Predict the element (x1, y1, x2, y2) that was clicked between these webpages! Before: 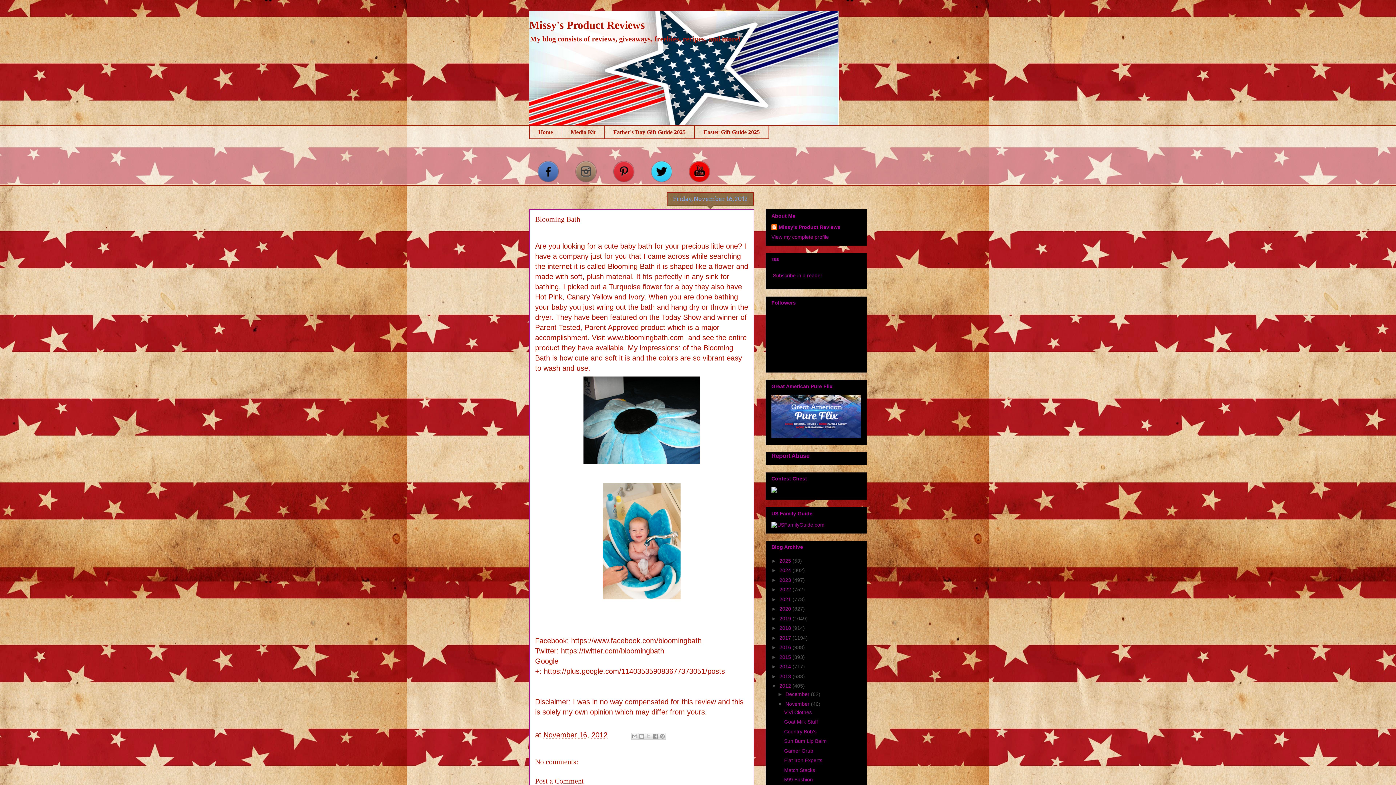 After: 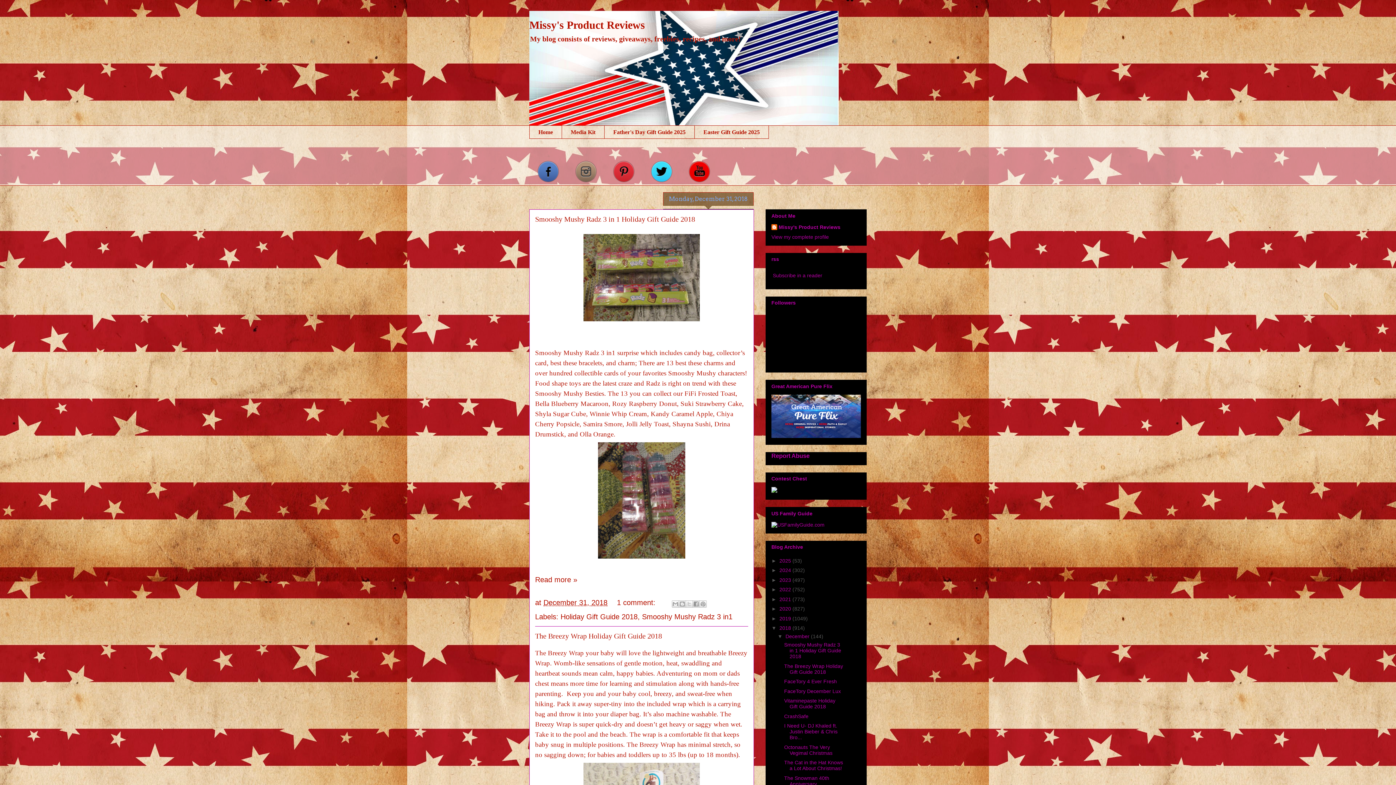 Action: label: 2018  bbox: (779, 625, 792, 631)